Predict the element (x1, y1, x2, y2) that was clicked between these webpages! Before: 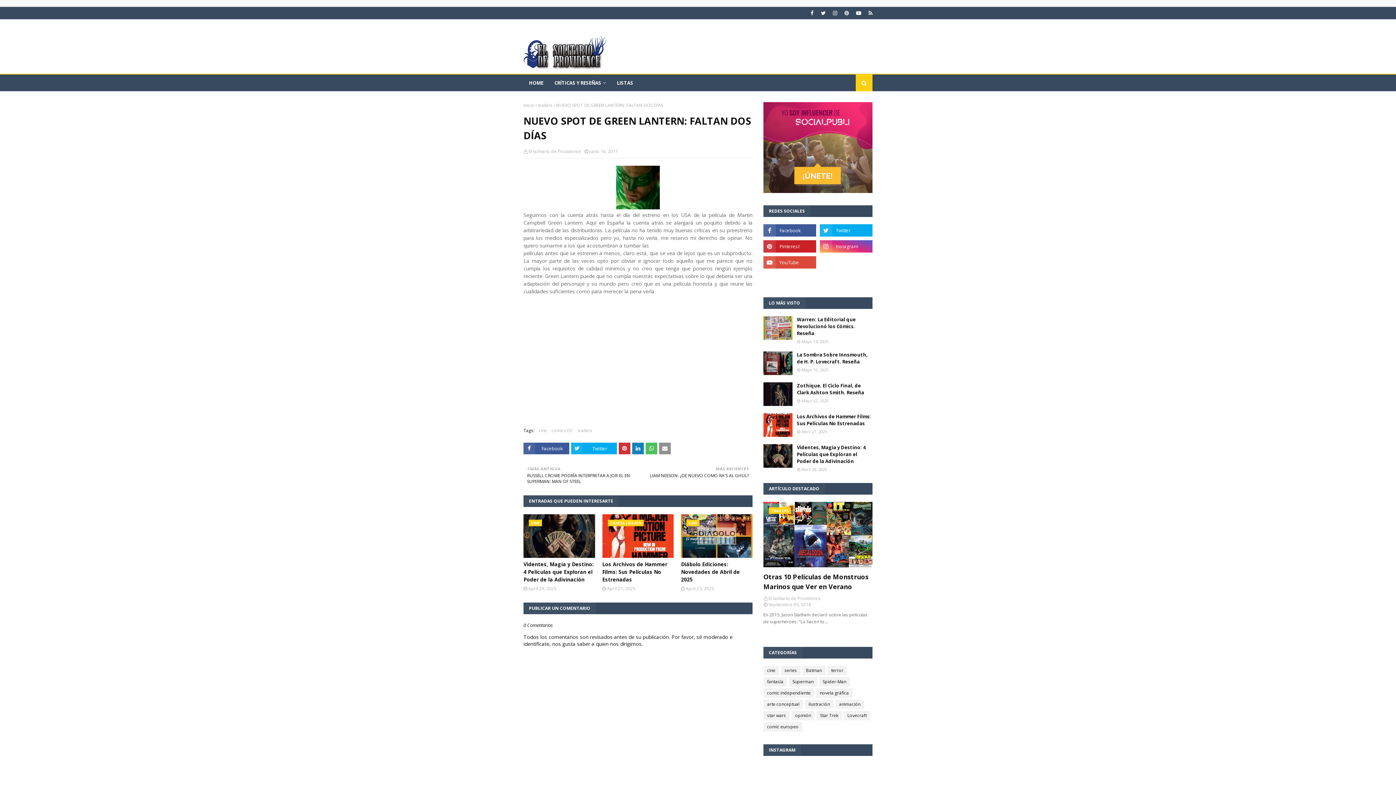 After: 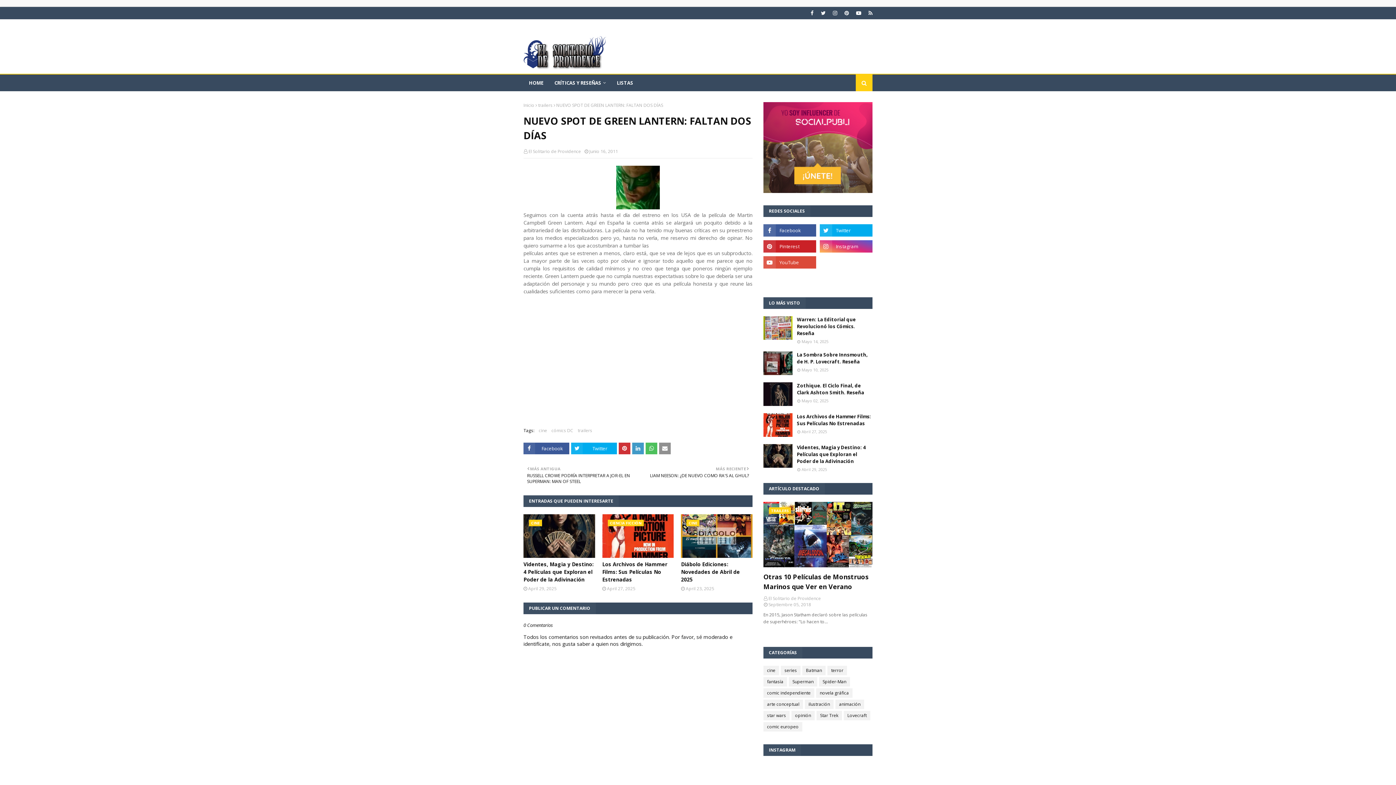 Action: bbox: (632, 442, 644, 454)